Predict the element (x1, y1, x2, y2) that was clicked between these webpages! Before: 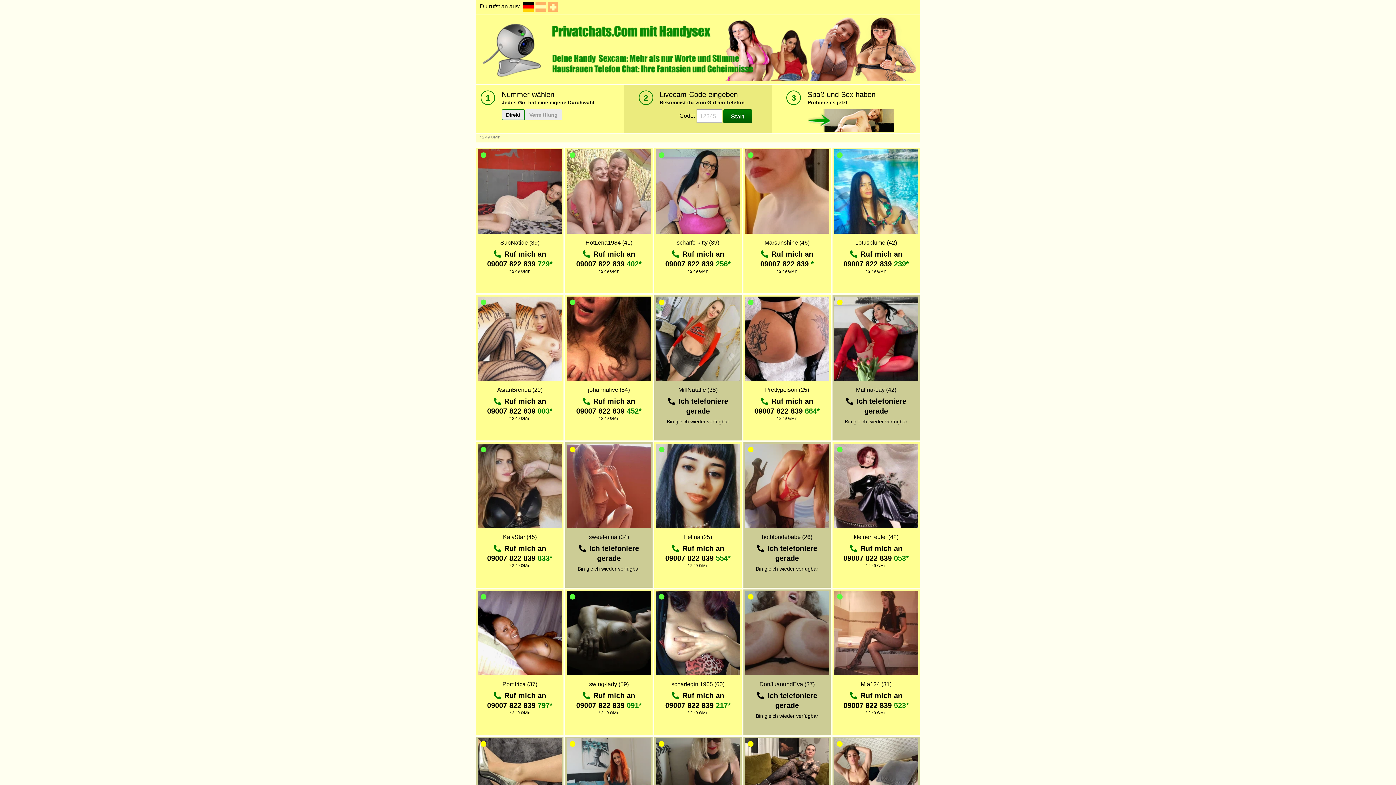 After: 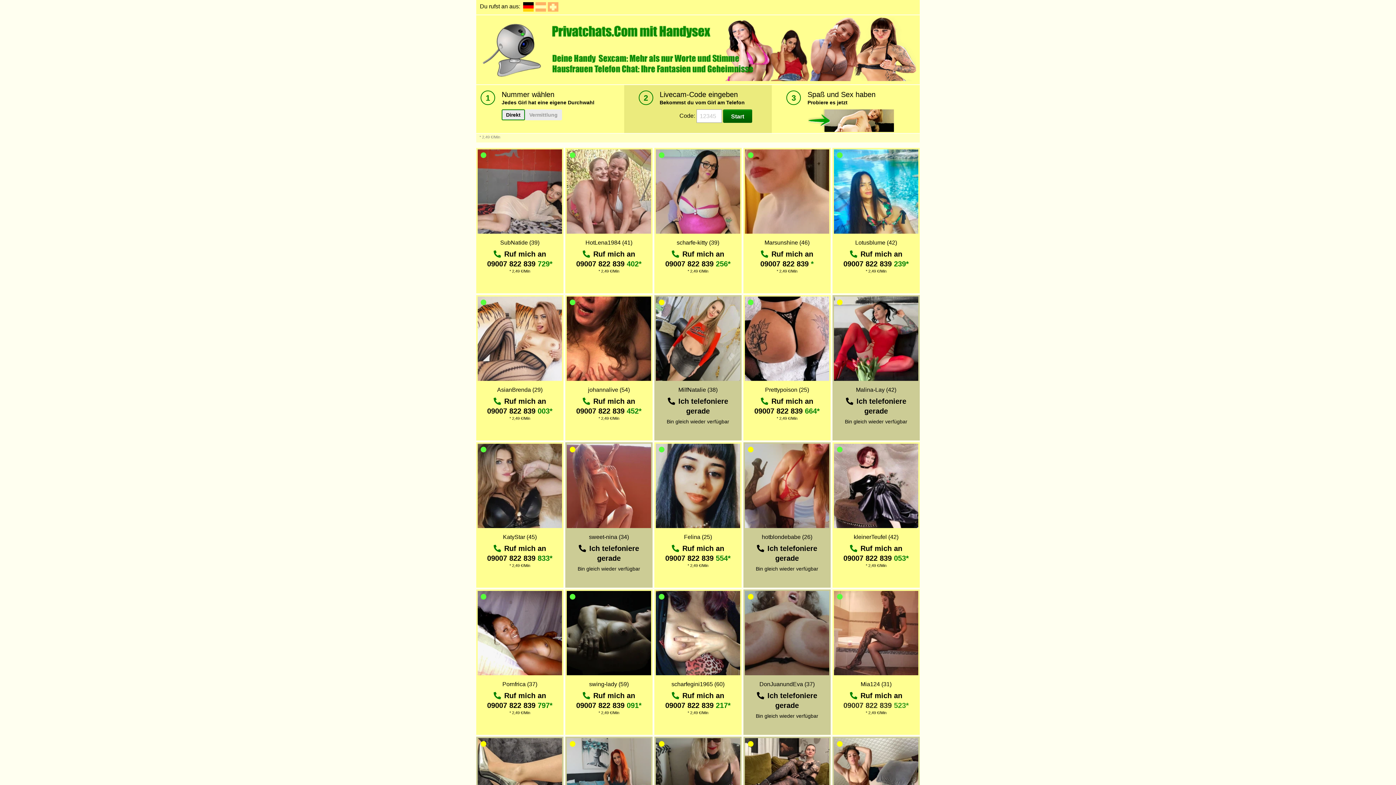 Action: bbox: (843, 701, 909, 709) label: 09007 822 839 523*